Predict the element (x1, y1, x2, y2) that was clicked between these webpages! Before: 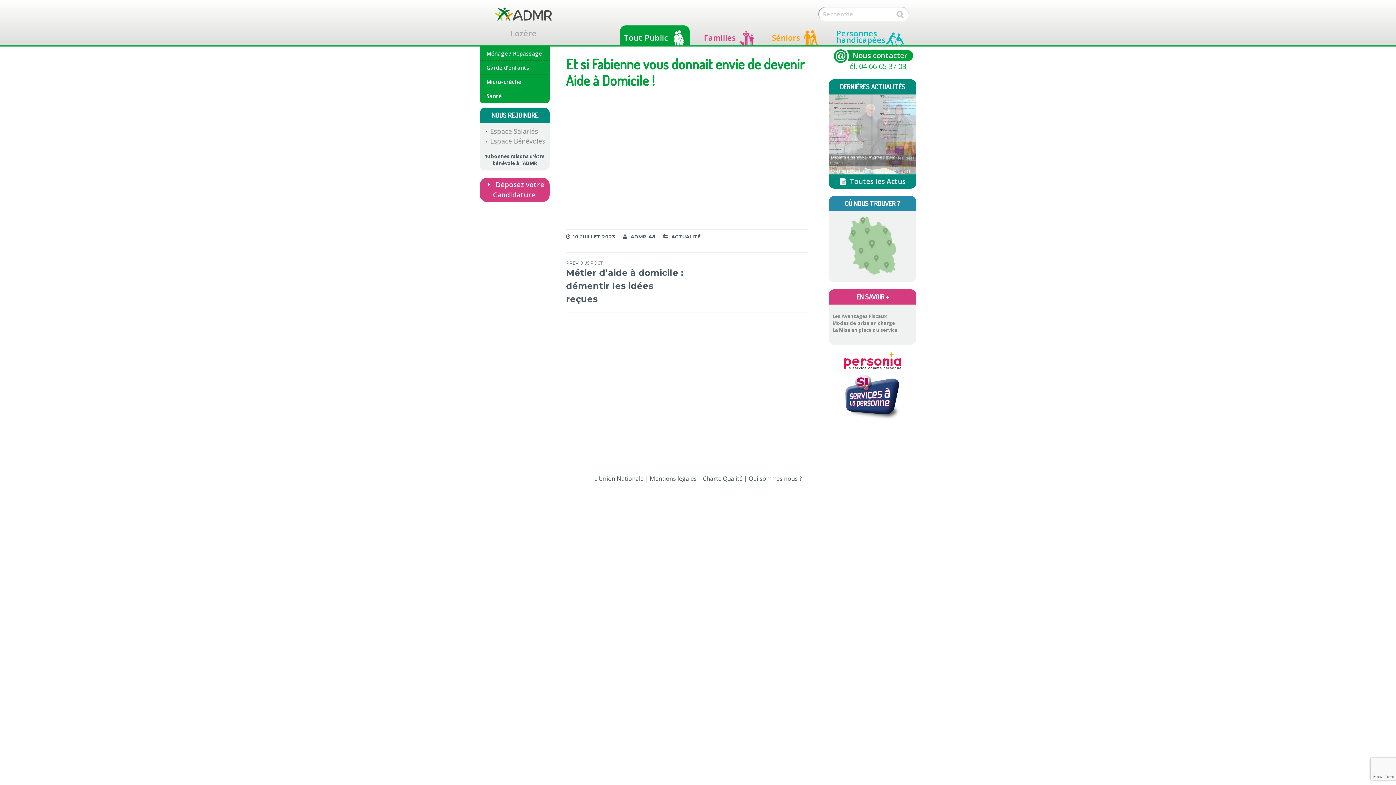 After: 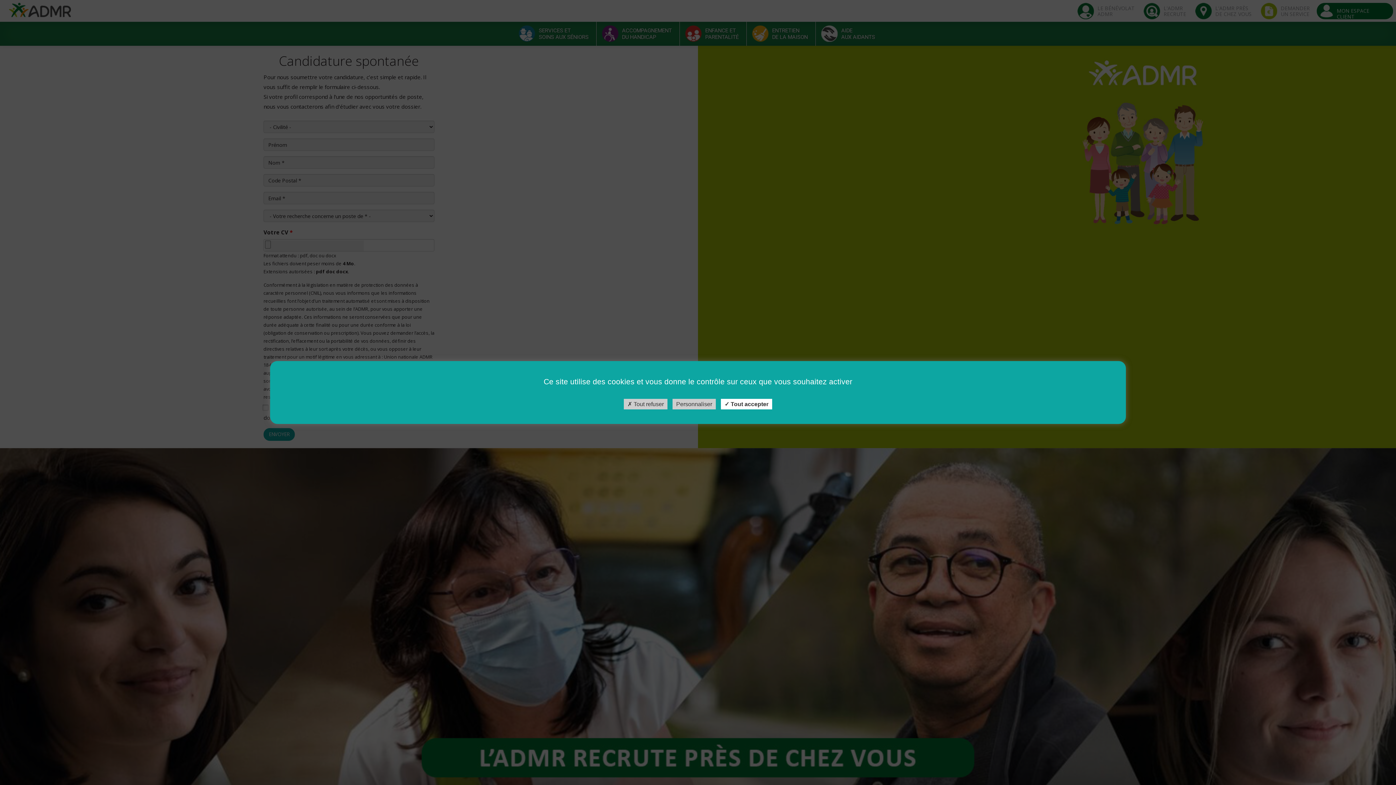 Action: bbox: (484, 179, 545, 200) label:  Déposez votre Candidature